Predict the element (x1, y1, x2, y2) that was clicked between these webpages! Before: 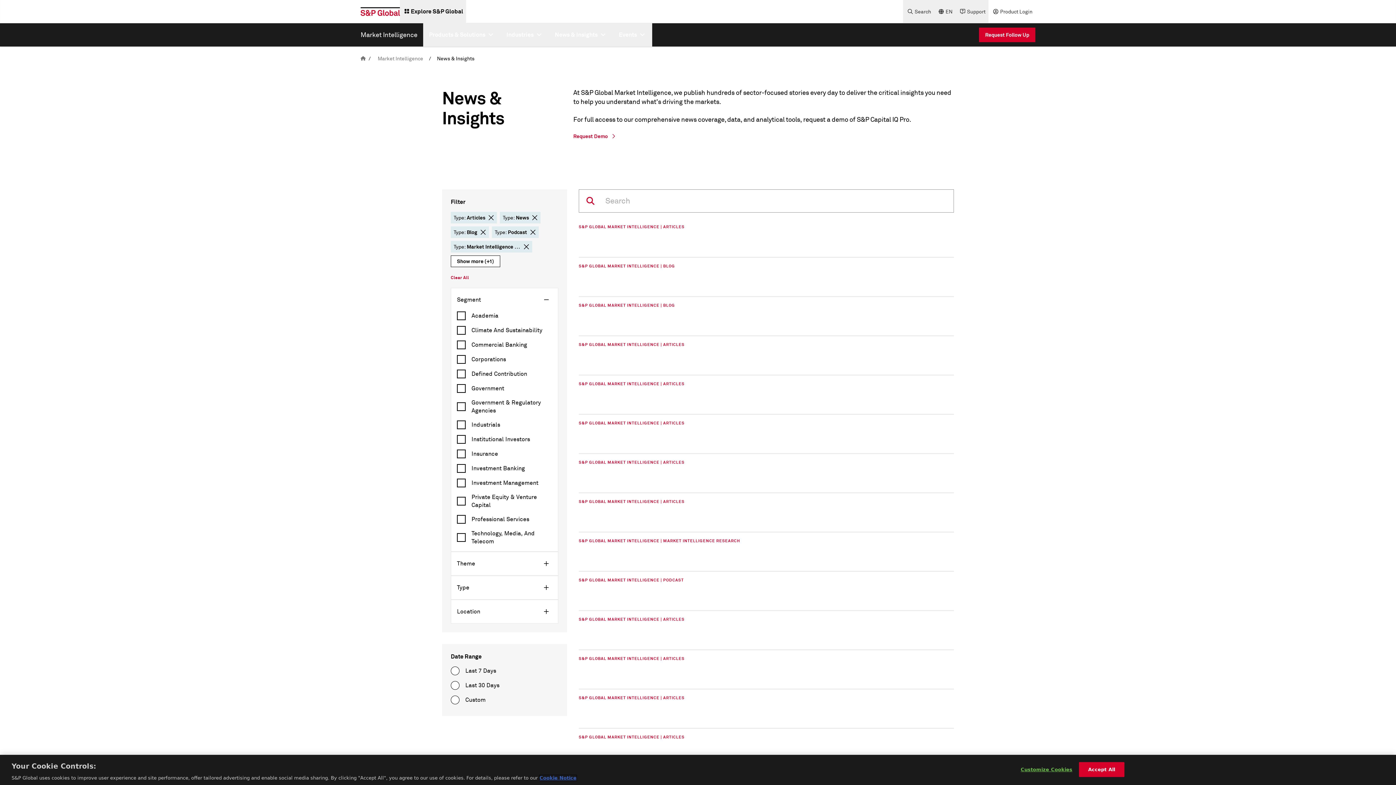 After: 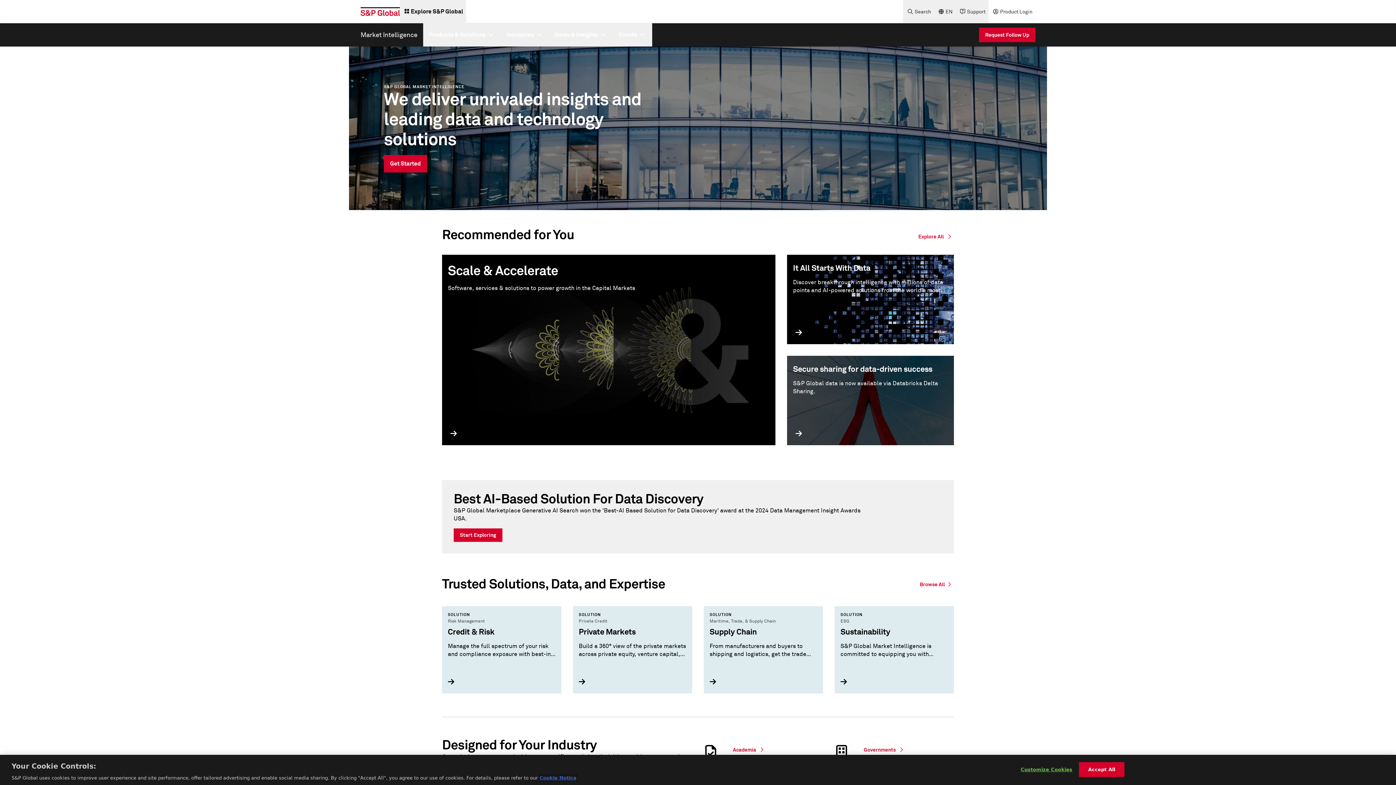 Action: bbox: (354, 23, 423, 46) label: Market Intelligence